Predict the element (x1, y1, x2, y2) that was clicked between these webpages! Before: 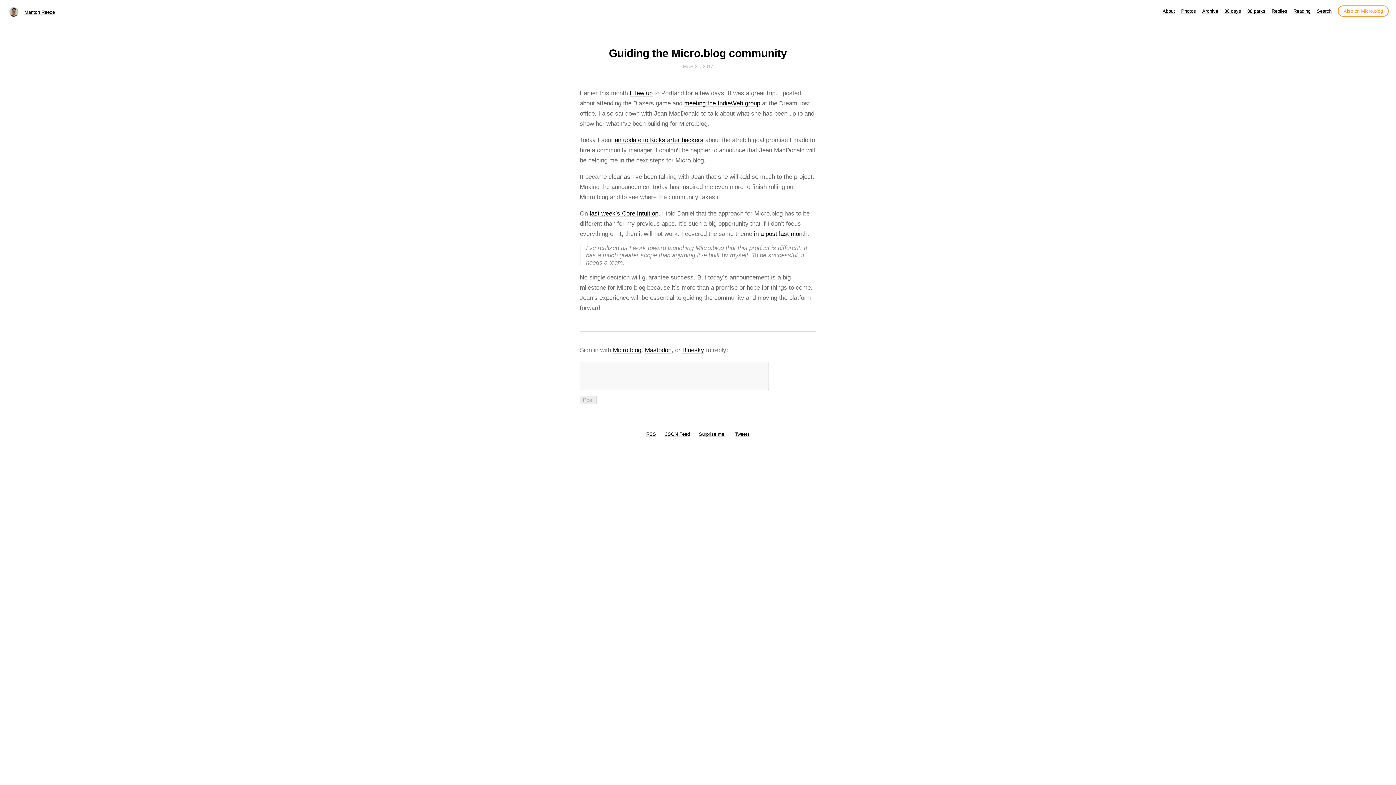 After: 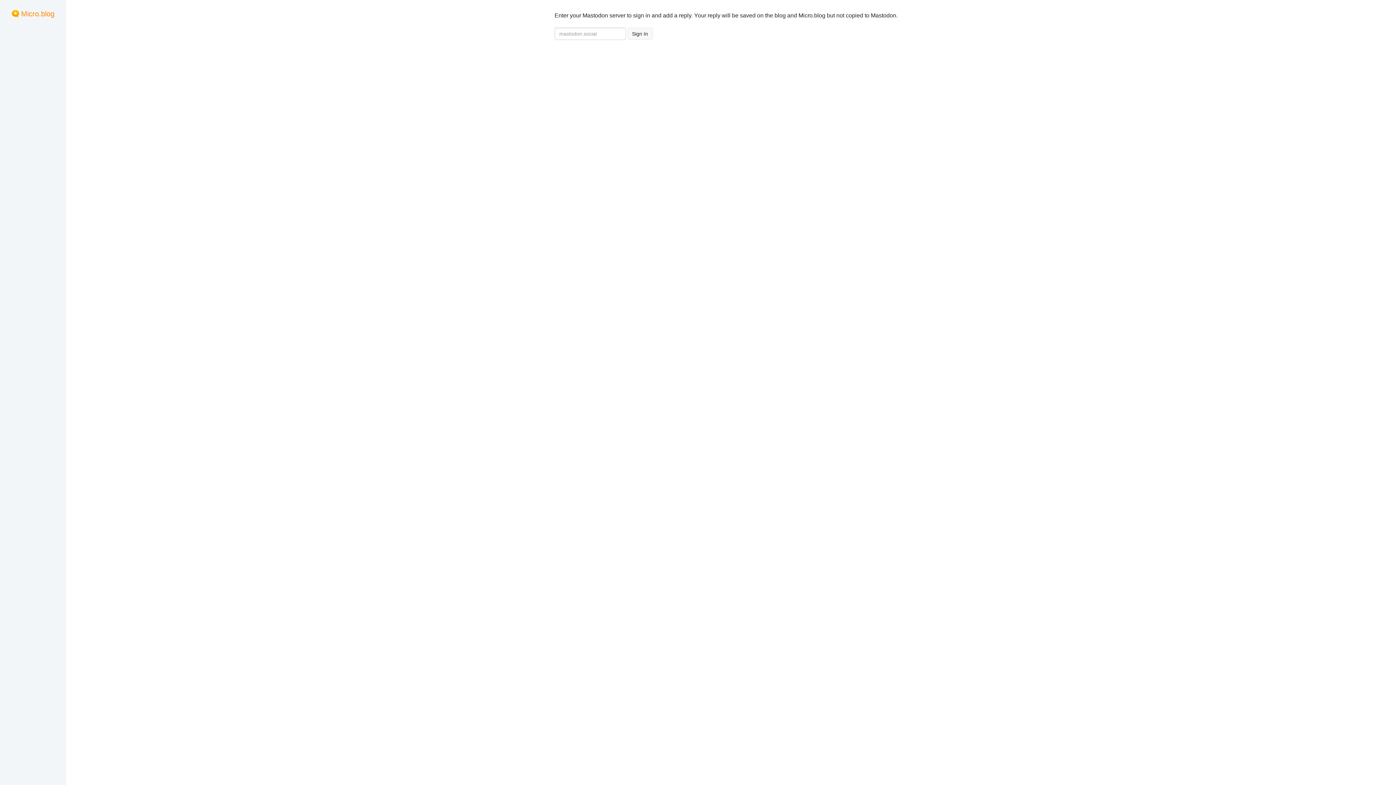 Action: bbox: (645, 346, 671, 353) label: Mastodon